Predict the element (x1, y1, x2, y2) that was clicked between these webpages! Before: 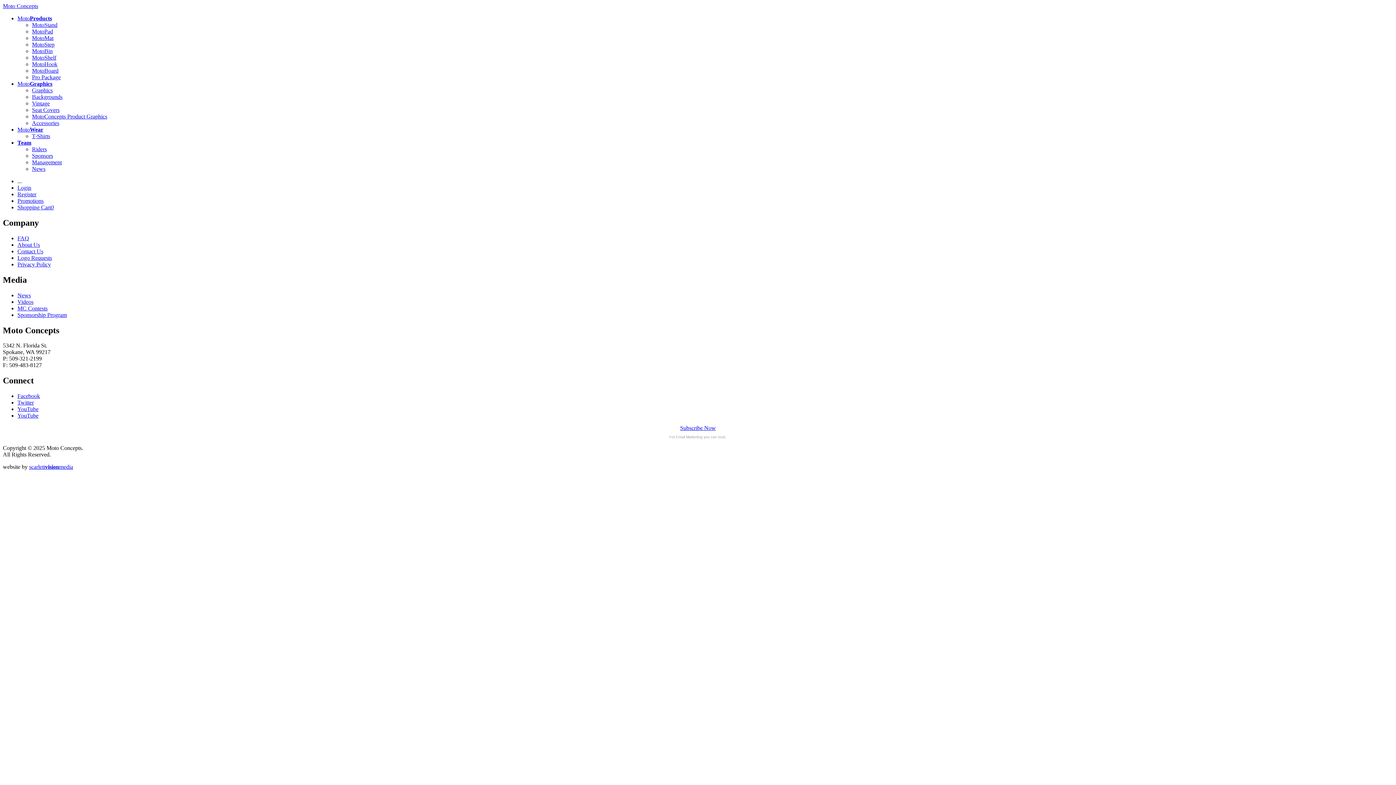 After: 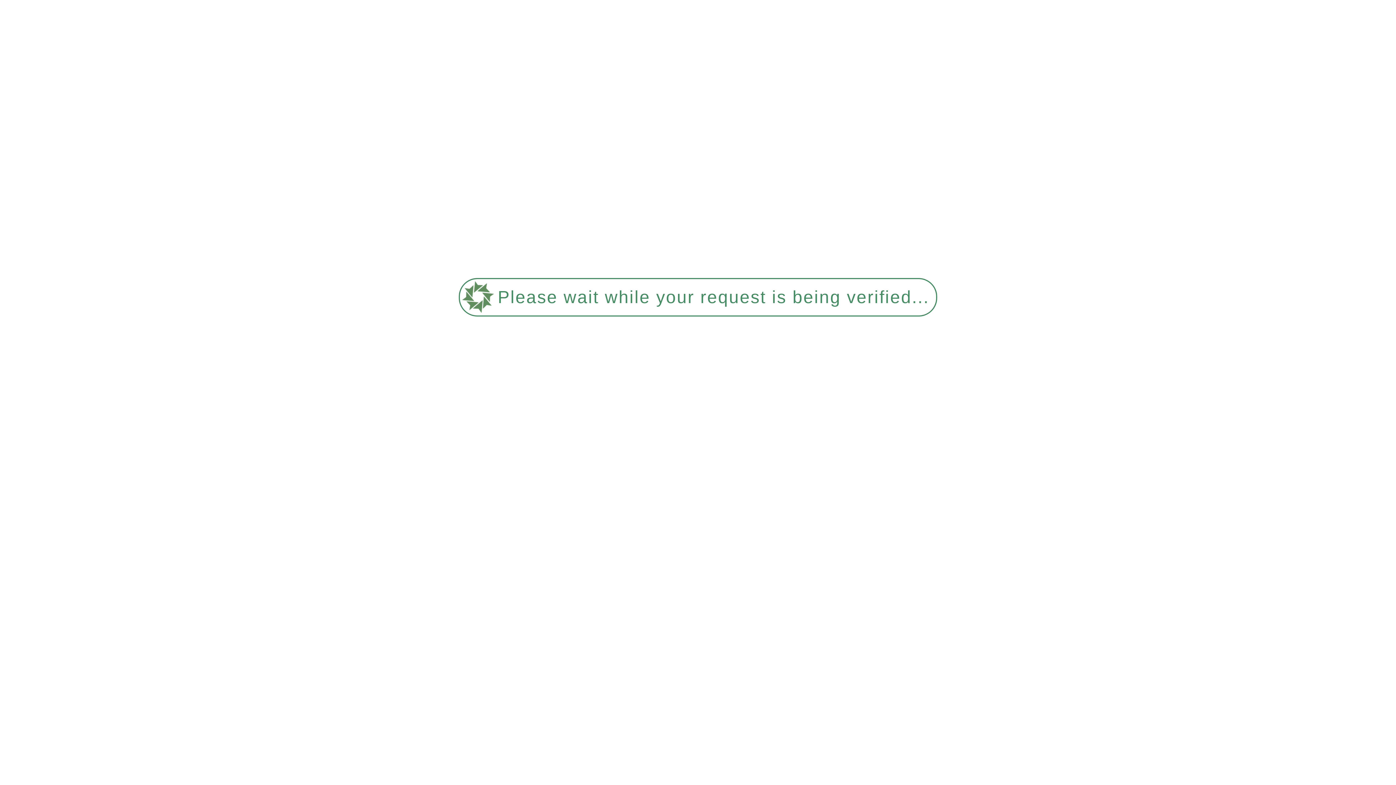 Action: bbox: (32, 21, 57, 28) label: MotoStand